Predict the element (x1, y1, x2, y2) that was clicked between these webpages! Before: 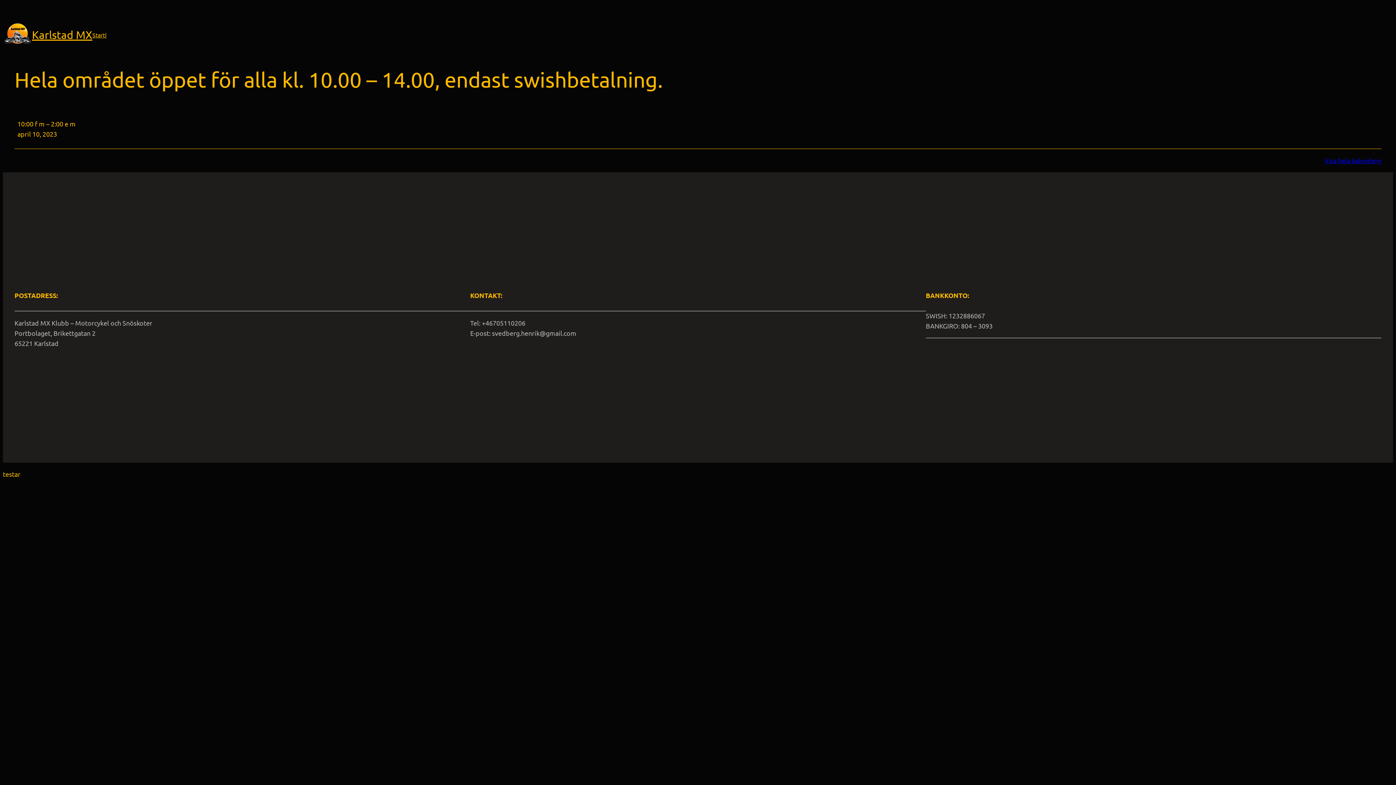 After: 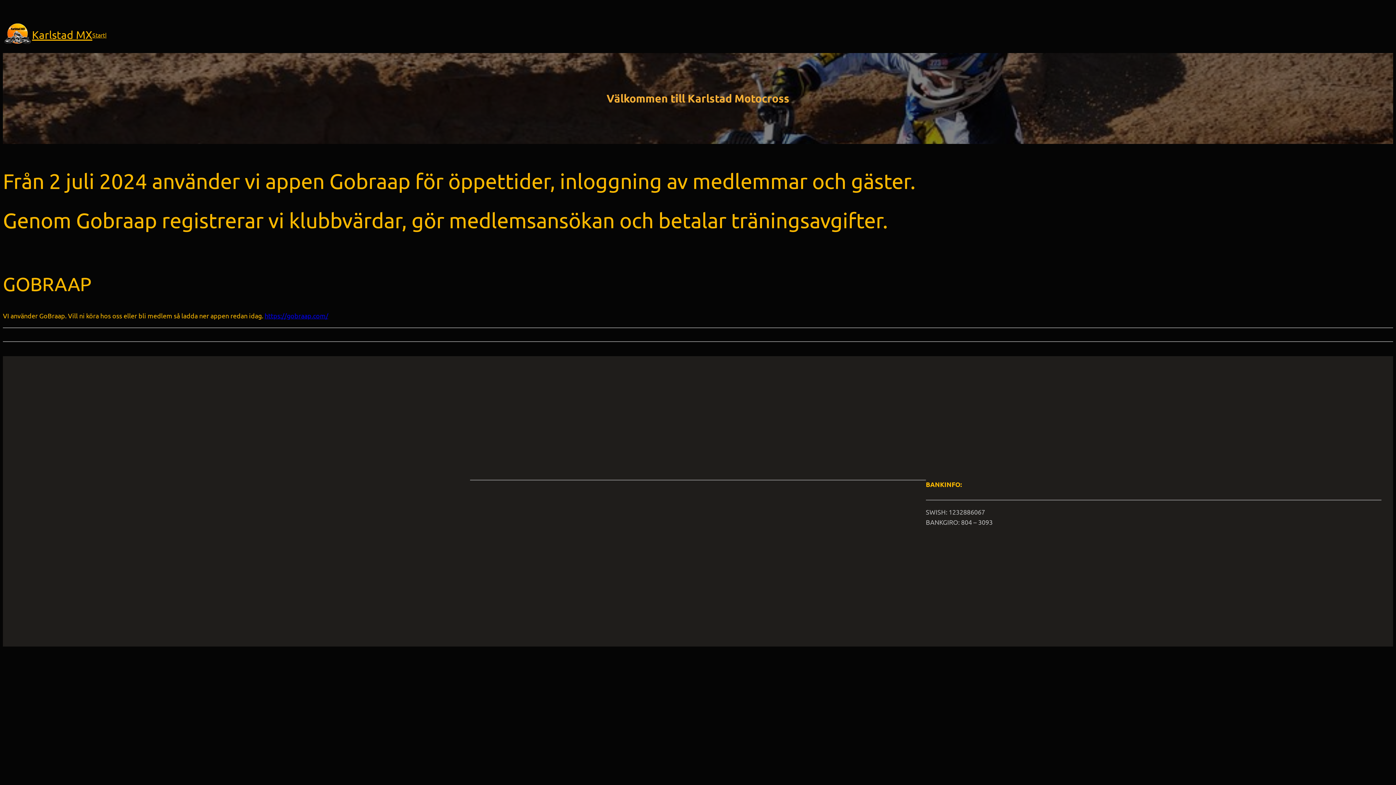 Action: bbox: (2, 20, 32, 49)